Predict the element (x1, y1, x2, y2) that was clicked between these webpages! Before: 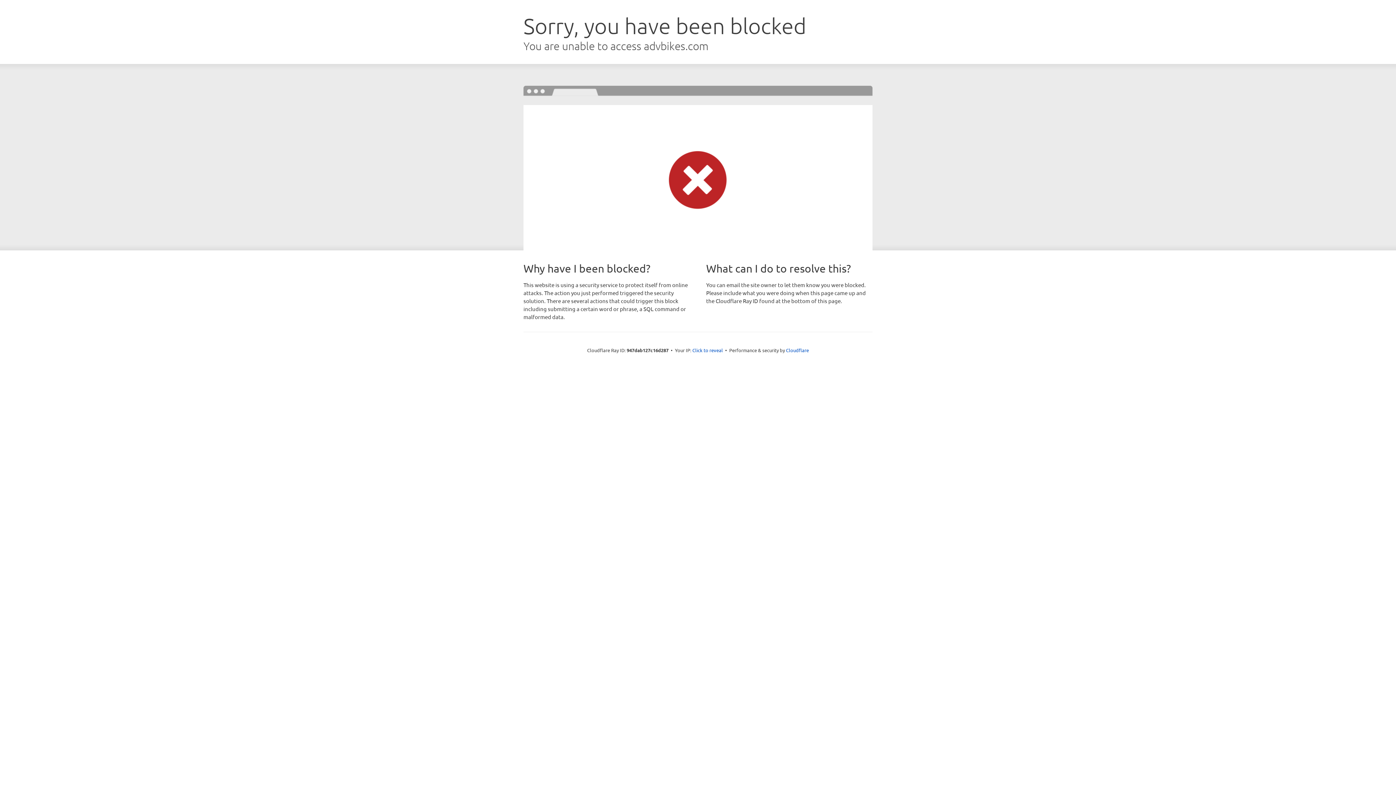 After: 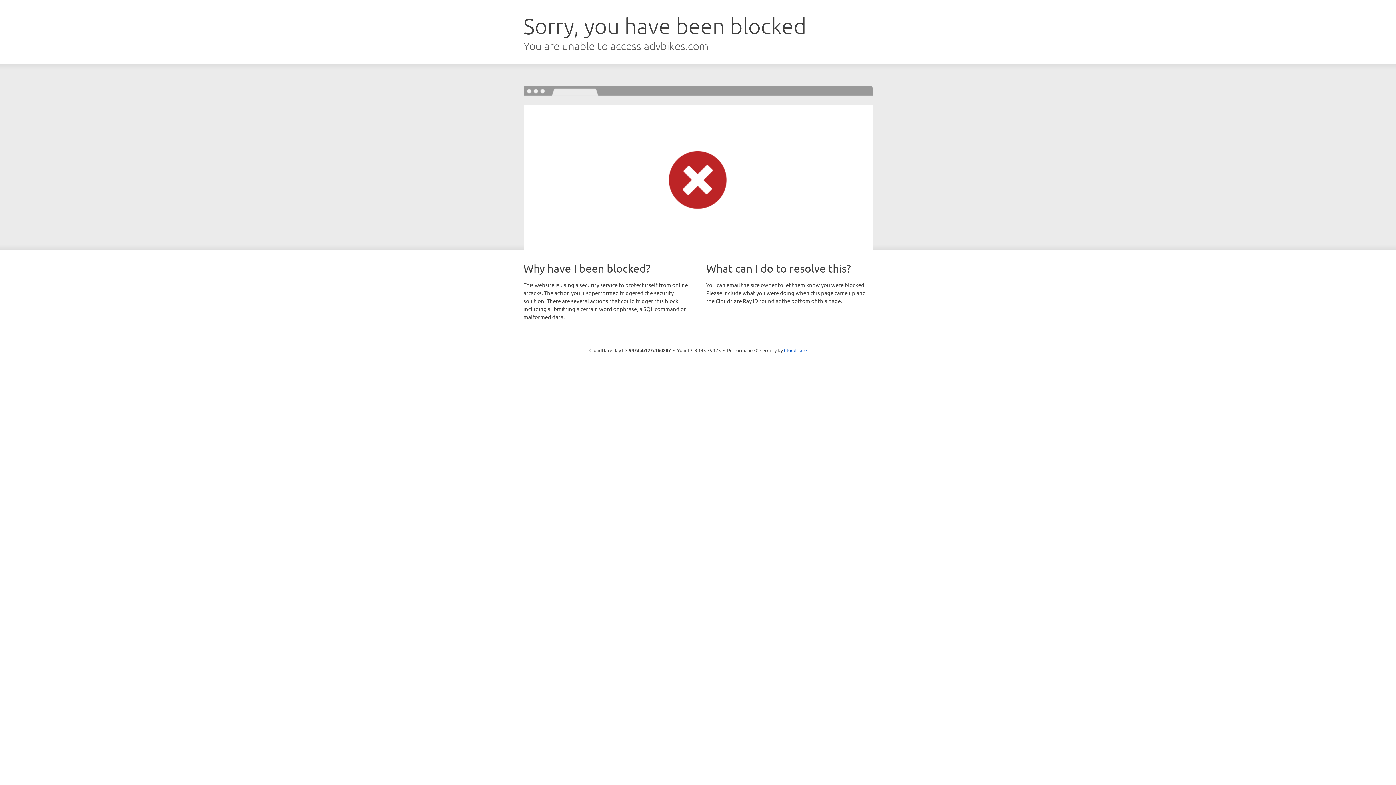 Action: bbox: (692, 346, 723, 353) label: Click to reveal